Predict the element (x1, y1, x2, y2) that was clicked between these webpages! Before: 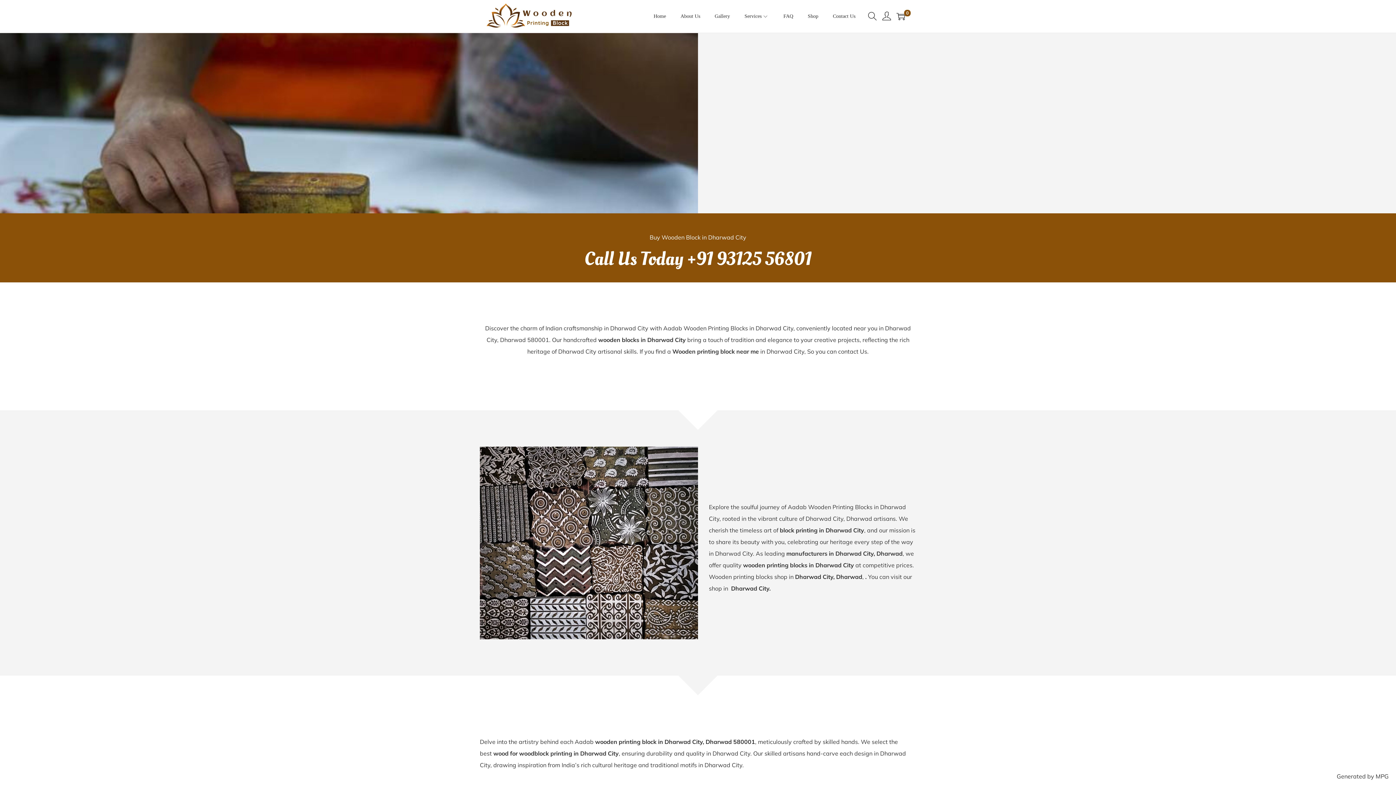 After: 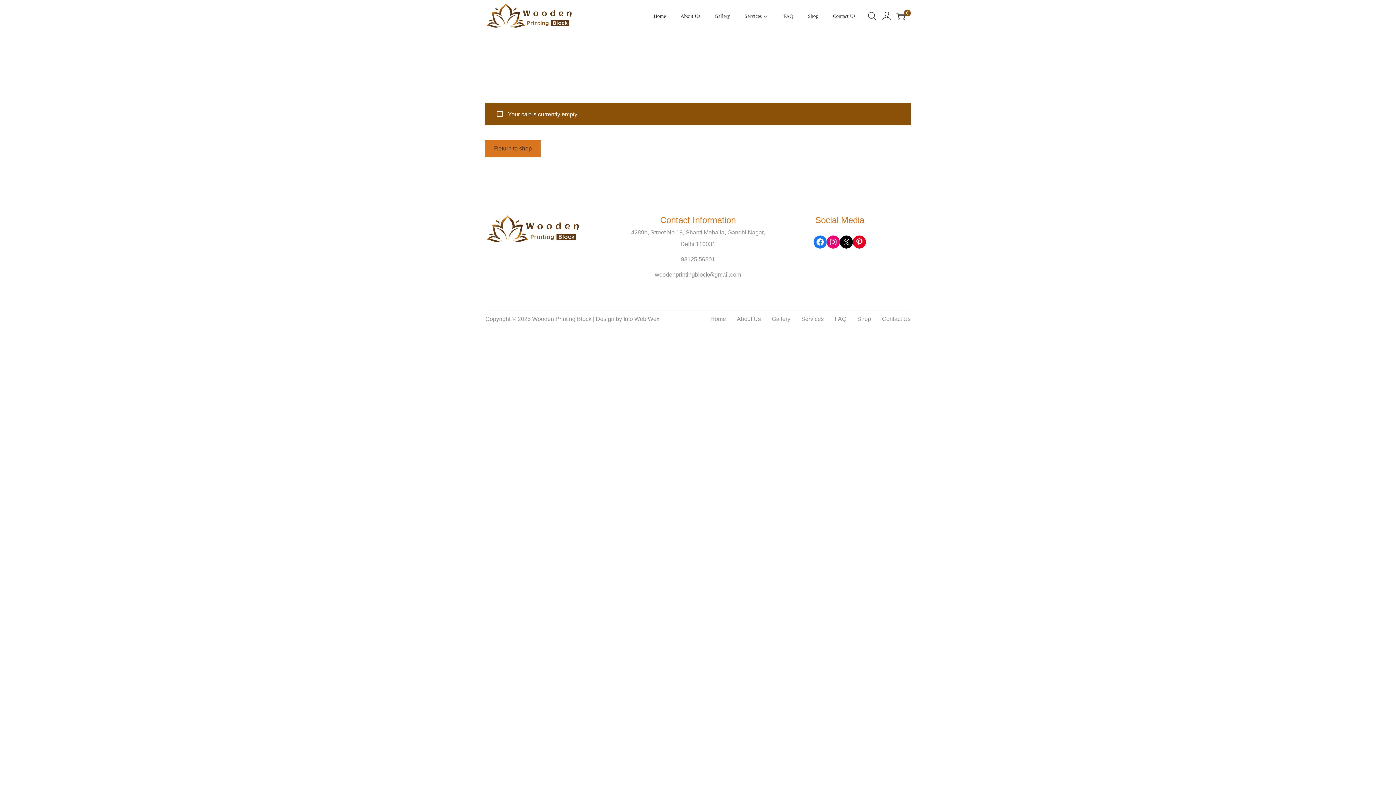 Action: bbox: (896, 12, 905, 20) label: 0